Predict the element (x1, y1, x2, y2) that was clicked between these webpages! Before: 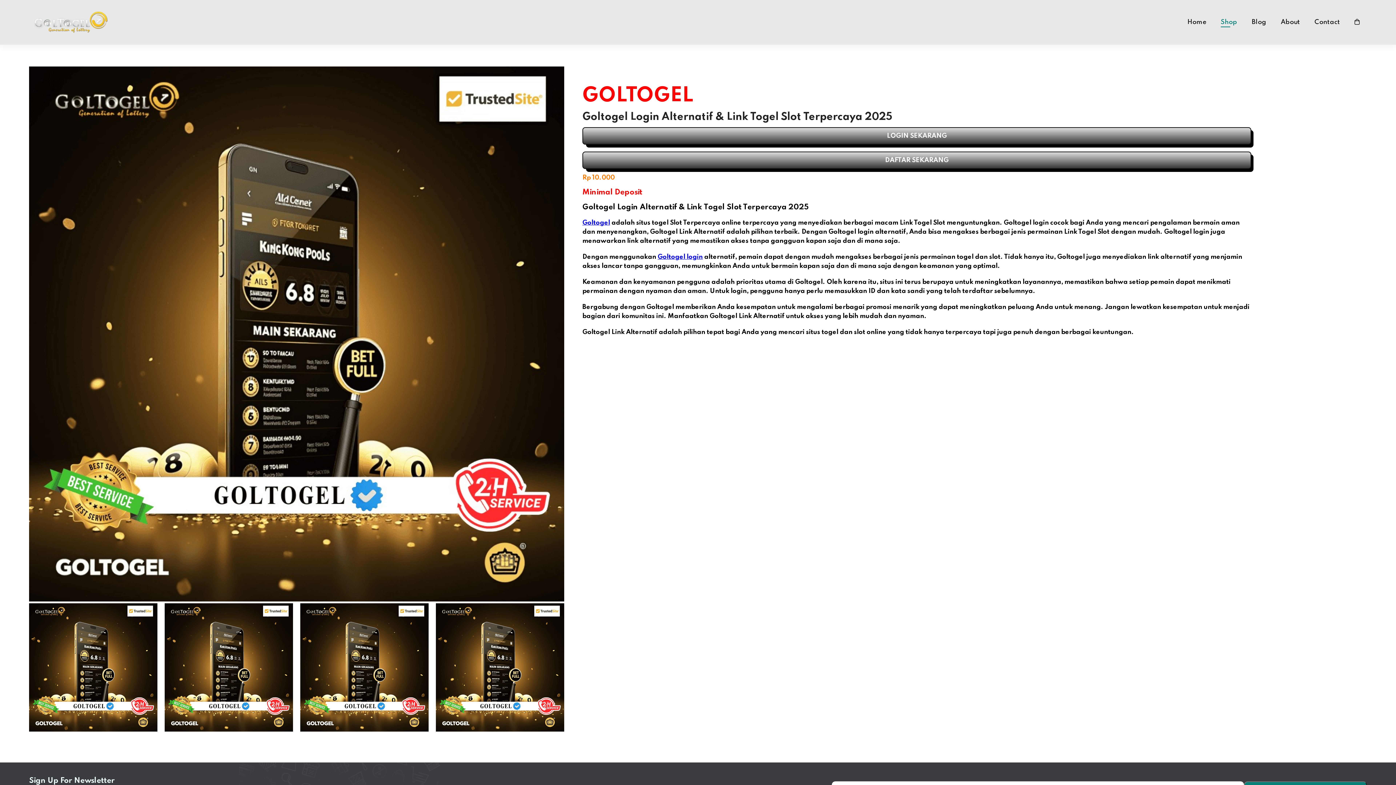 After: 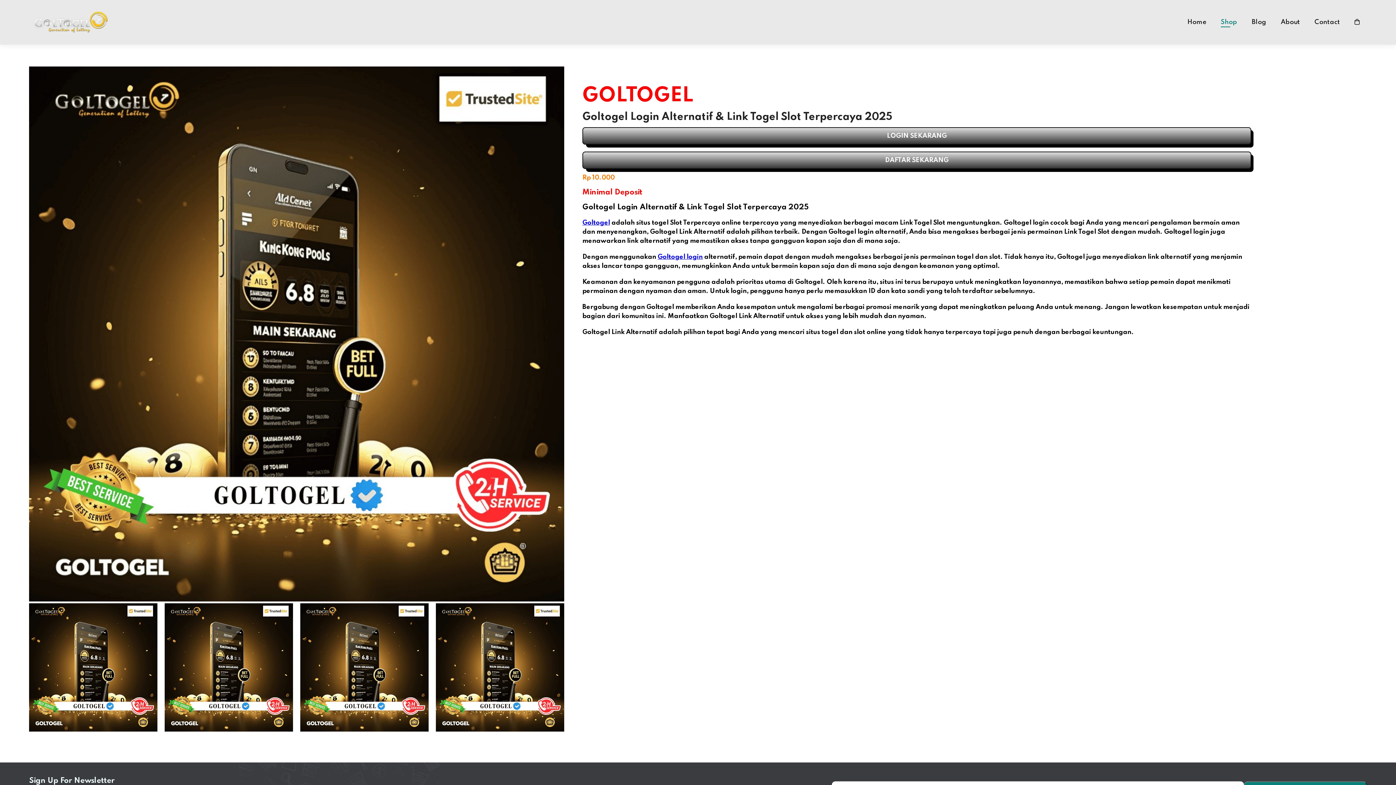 Action: bbox: (1314, 18, 1340, 25) label: Contact